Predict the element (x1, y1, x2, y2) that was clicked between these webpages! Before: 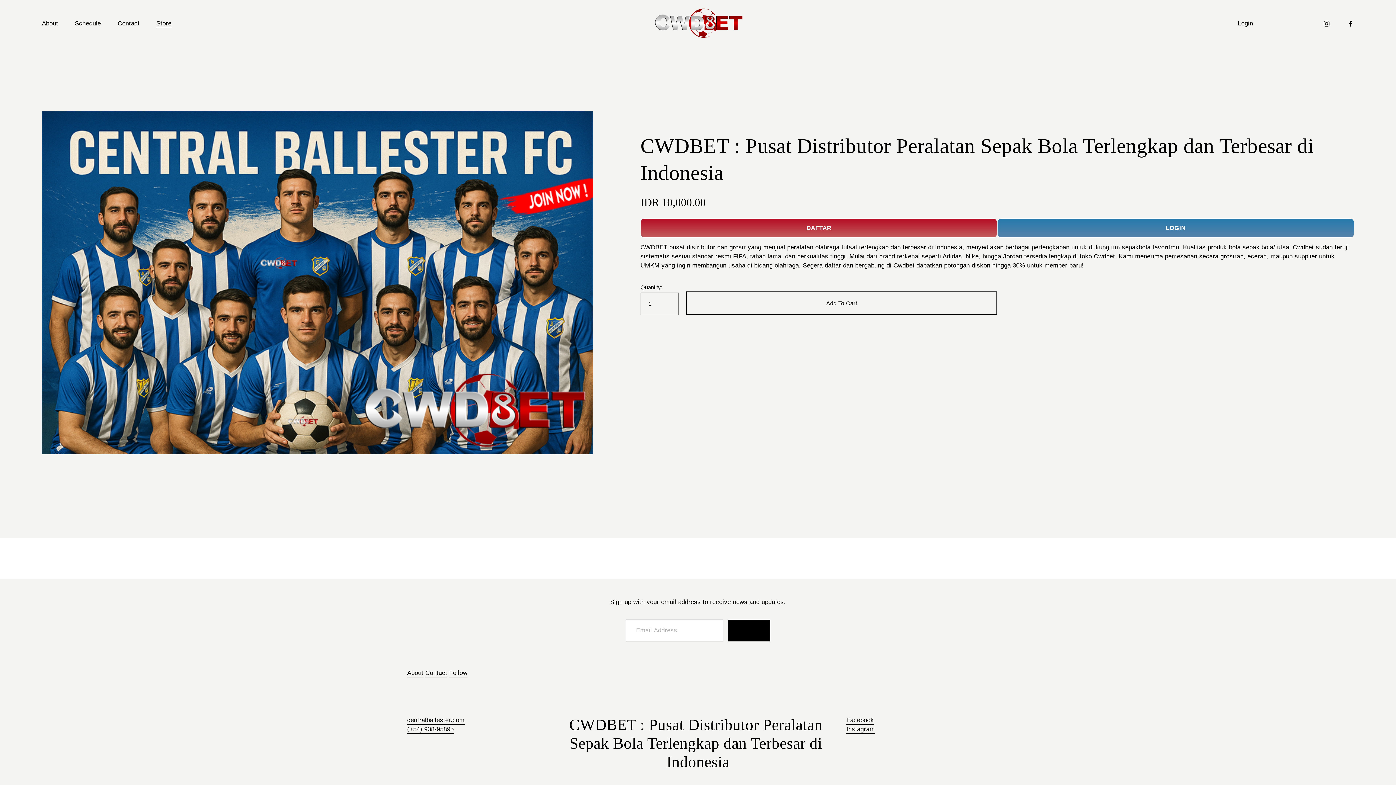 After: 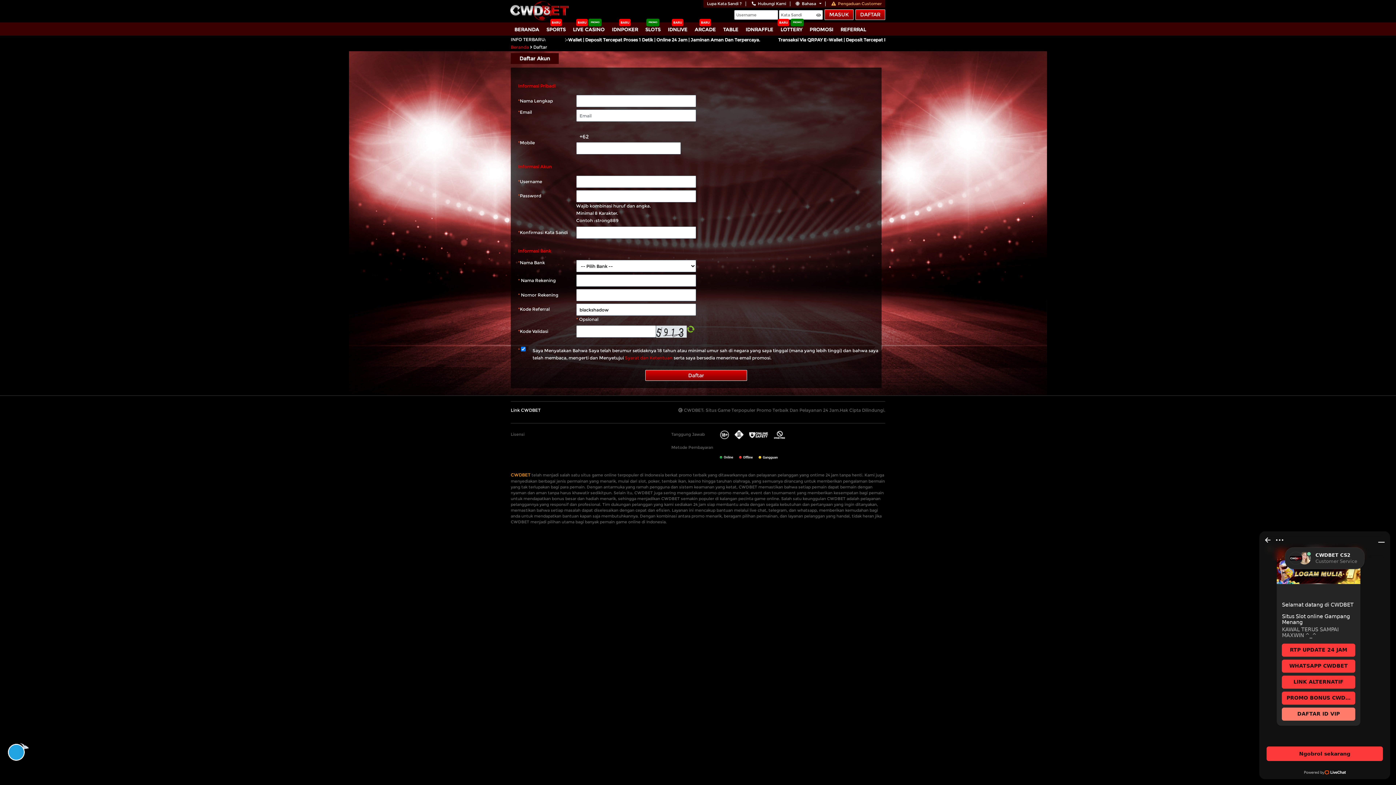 Action: label: DAFTAR bbox: (640, 218, 997, 237)